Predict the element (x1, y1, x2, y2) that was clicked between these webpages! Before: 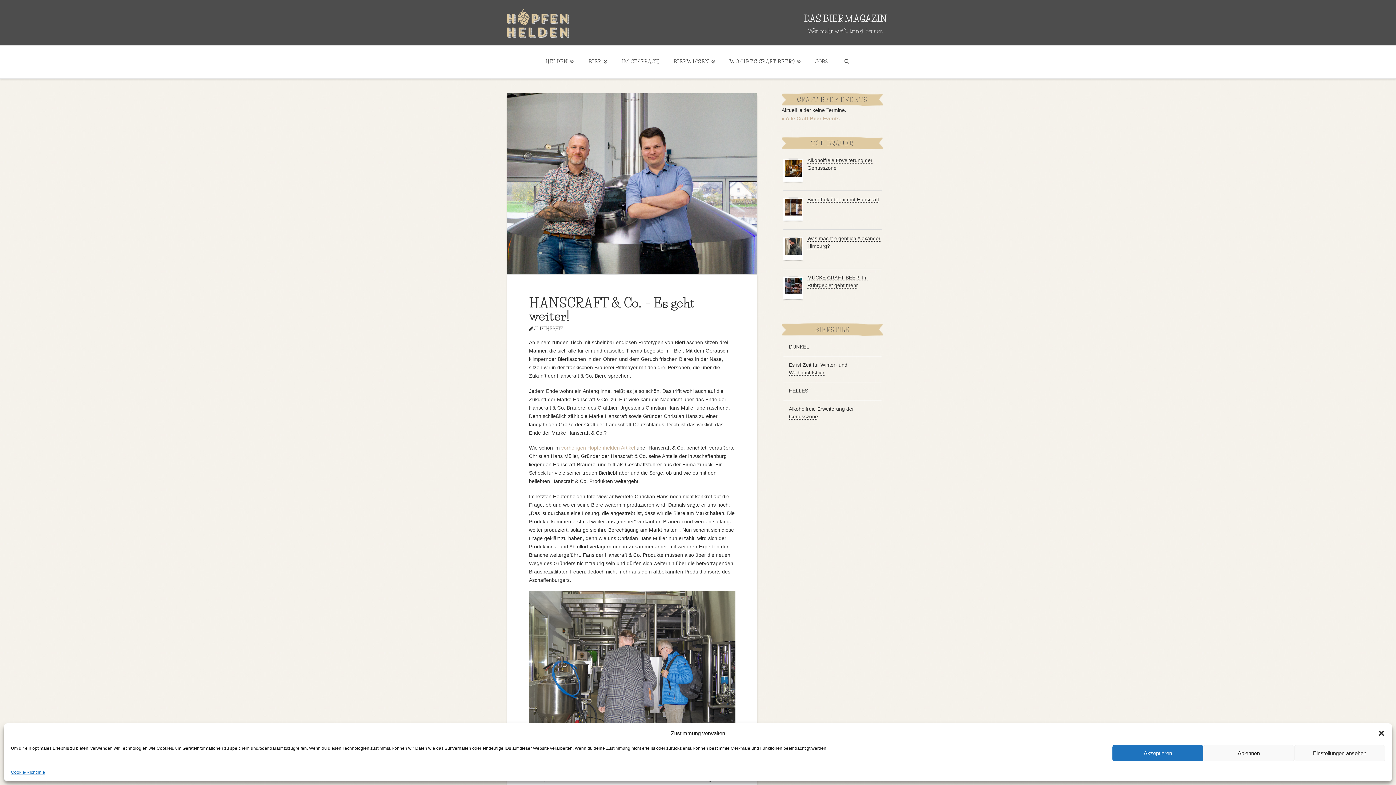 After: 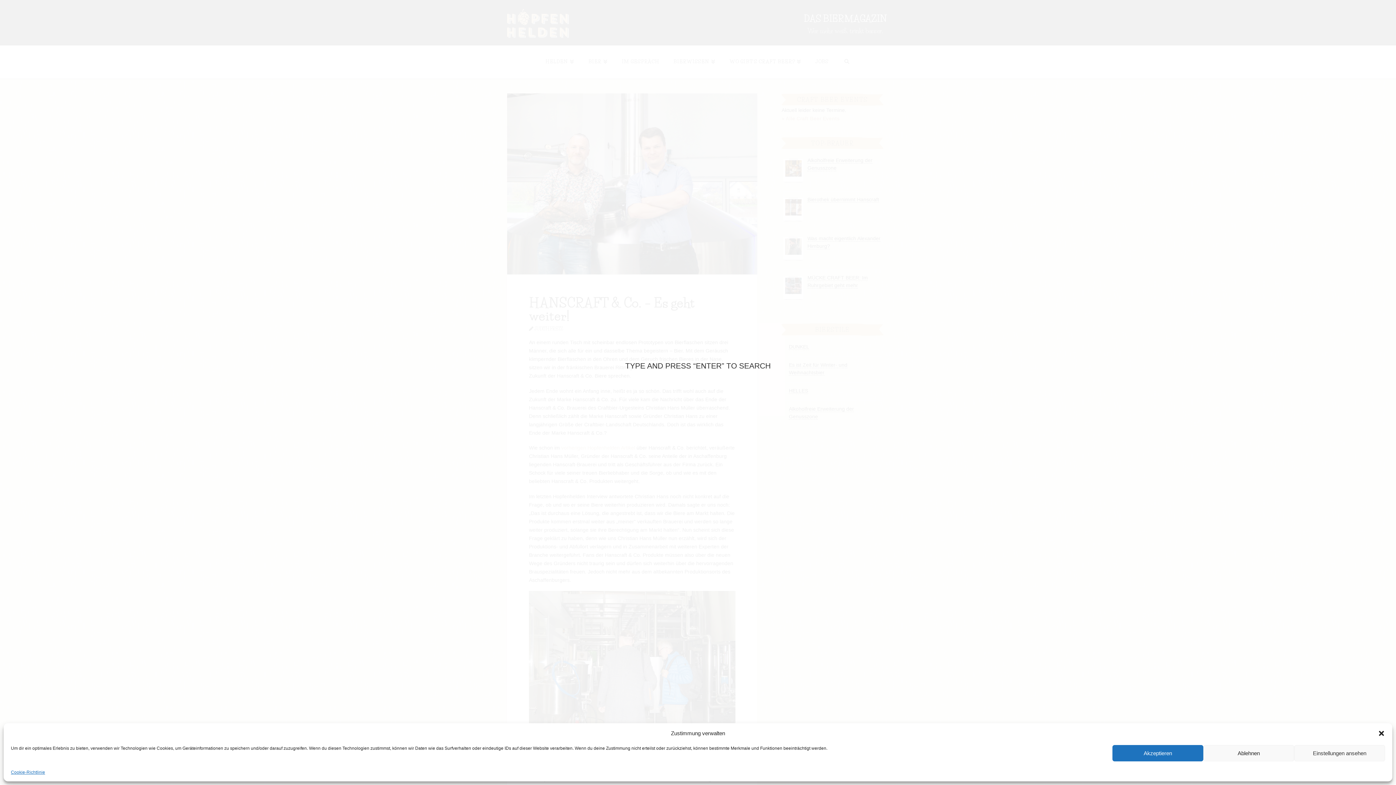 Action: bbox: (835, 45, 858, 78)